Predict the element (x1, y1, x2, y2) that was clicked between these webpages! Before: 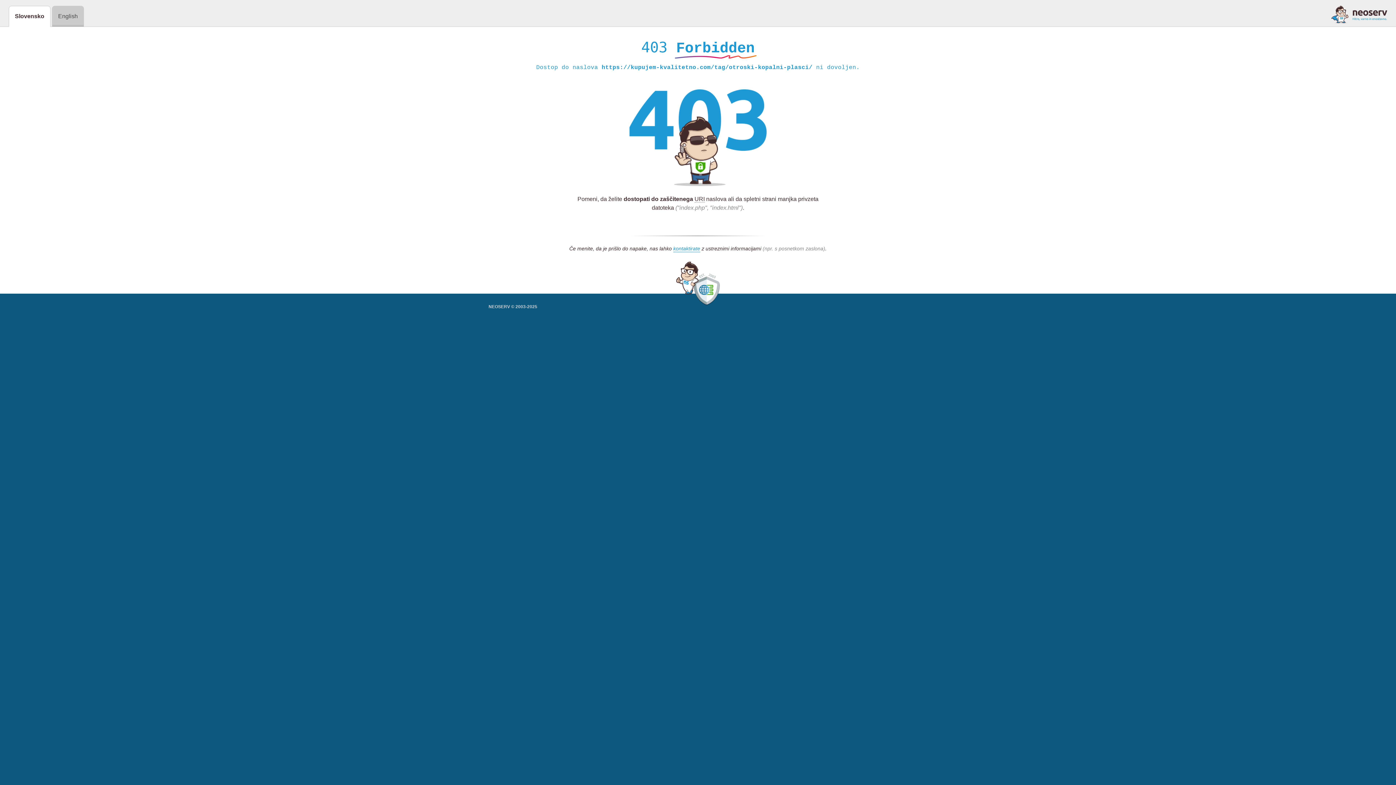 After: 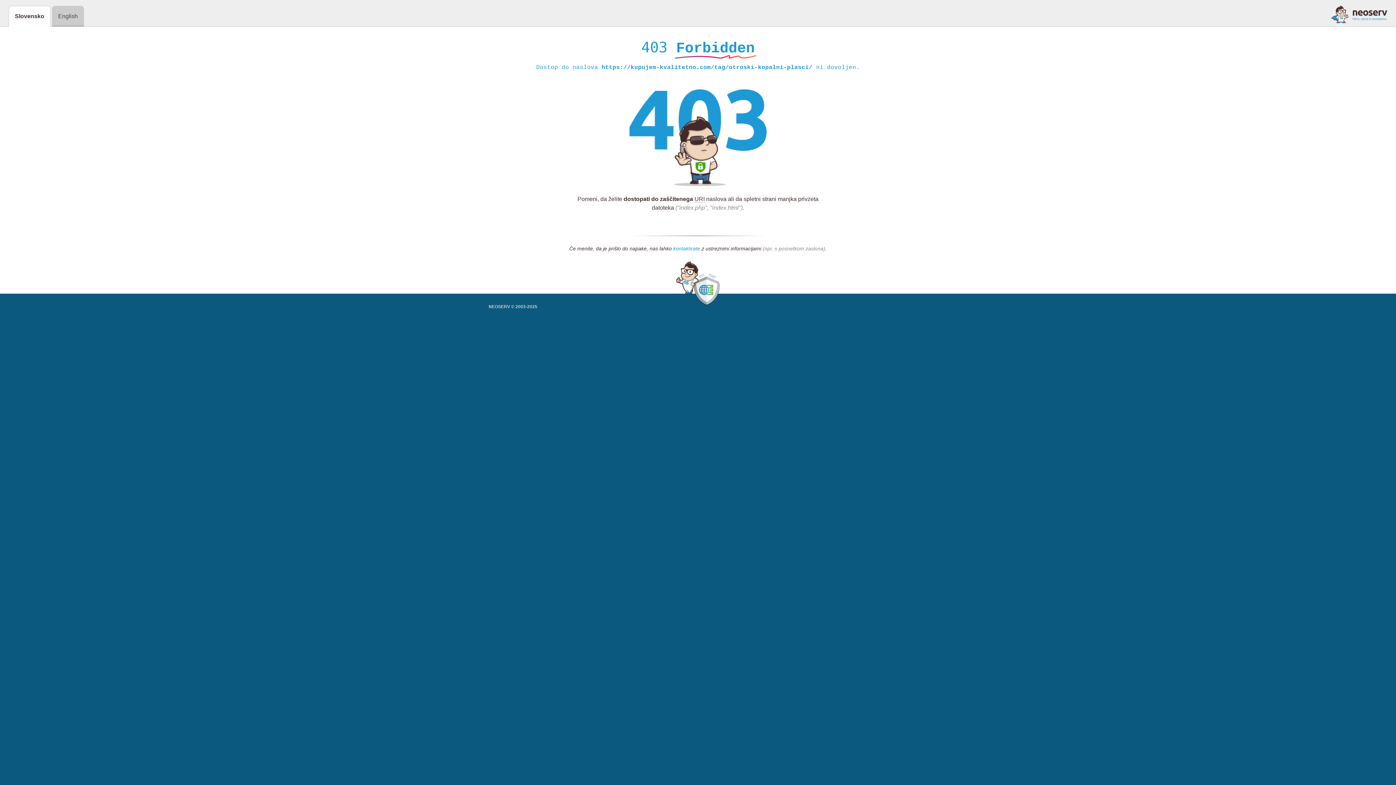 Action: label: kontaktirate bbox: (673, 245, 700, 252)